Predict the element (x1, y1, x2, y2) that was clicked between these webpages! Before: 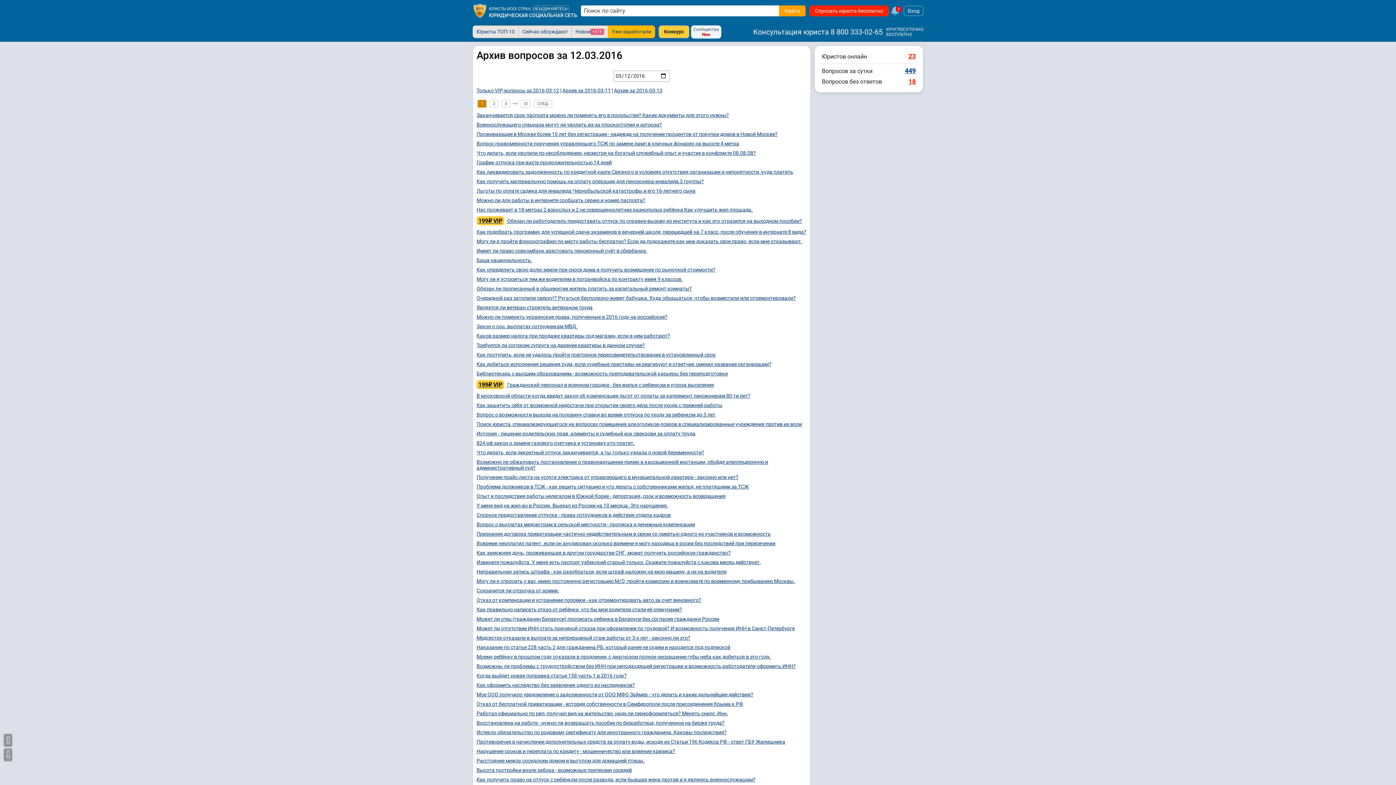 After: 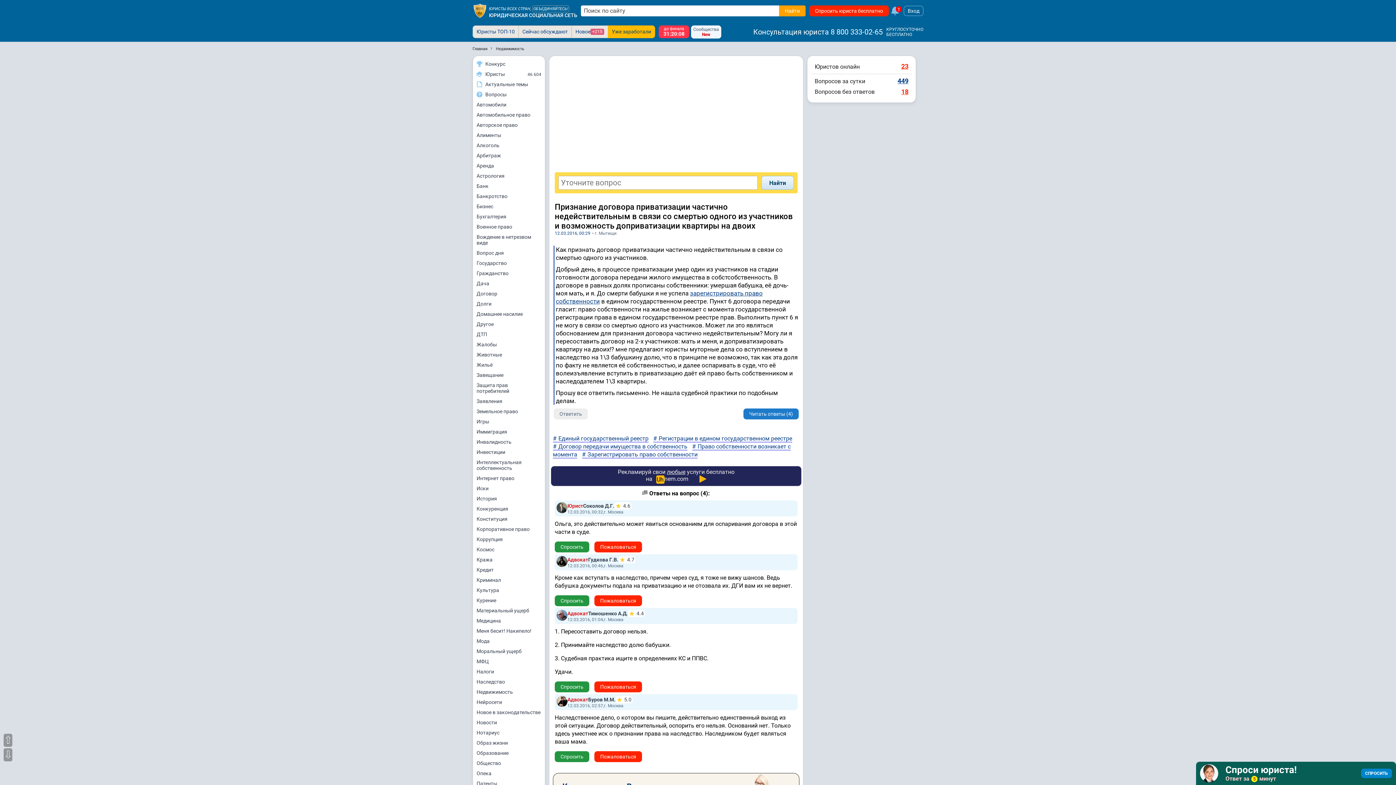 Action: bbox: (476, 531, 770, 537) label: Признание договора приватизации частично недействительным в связи со смертью одного из участников и возможность